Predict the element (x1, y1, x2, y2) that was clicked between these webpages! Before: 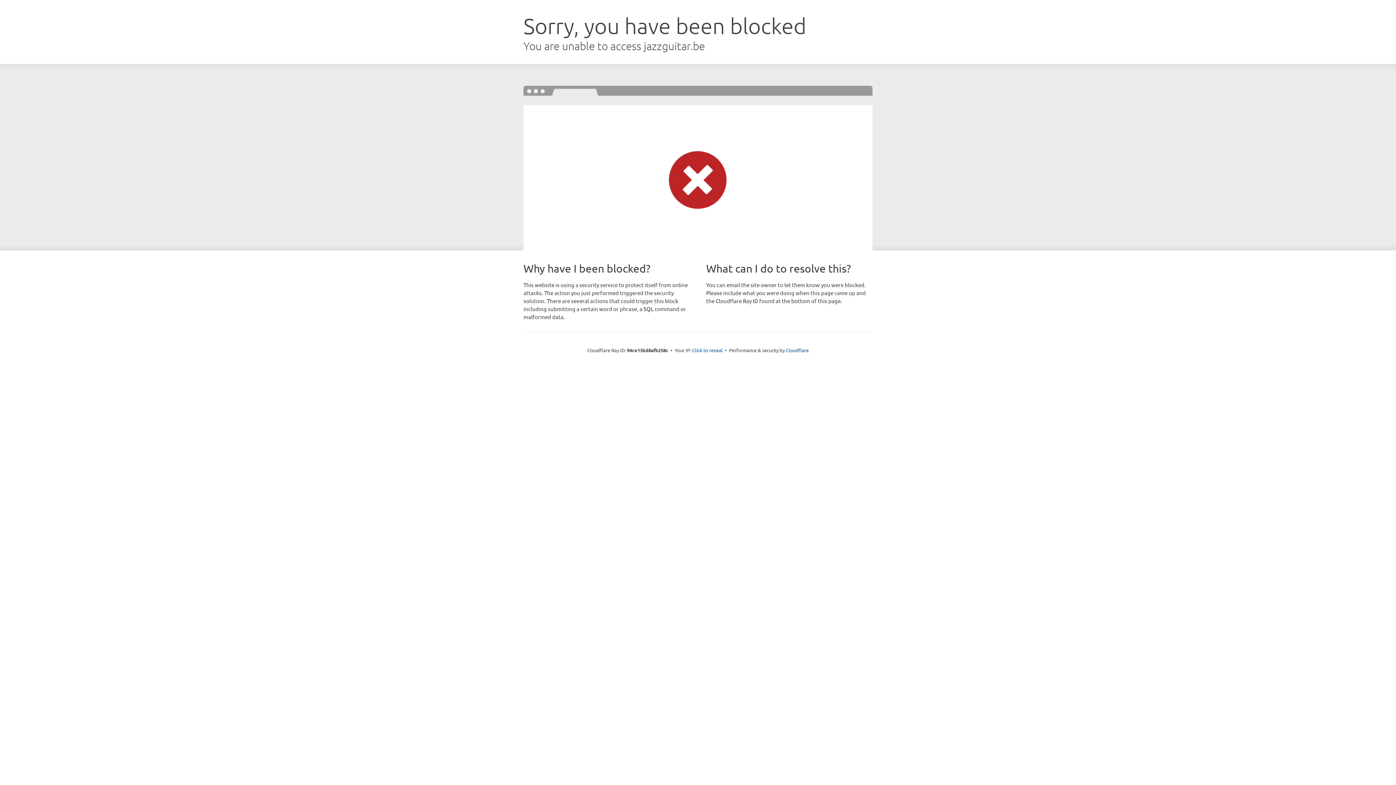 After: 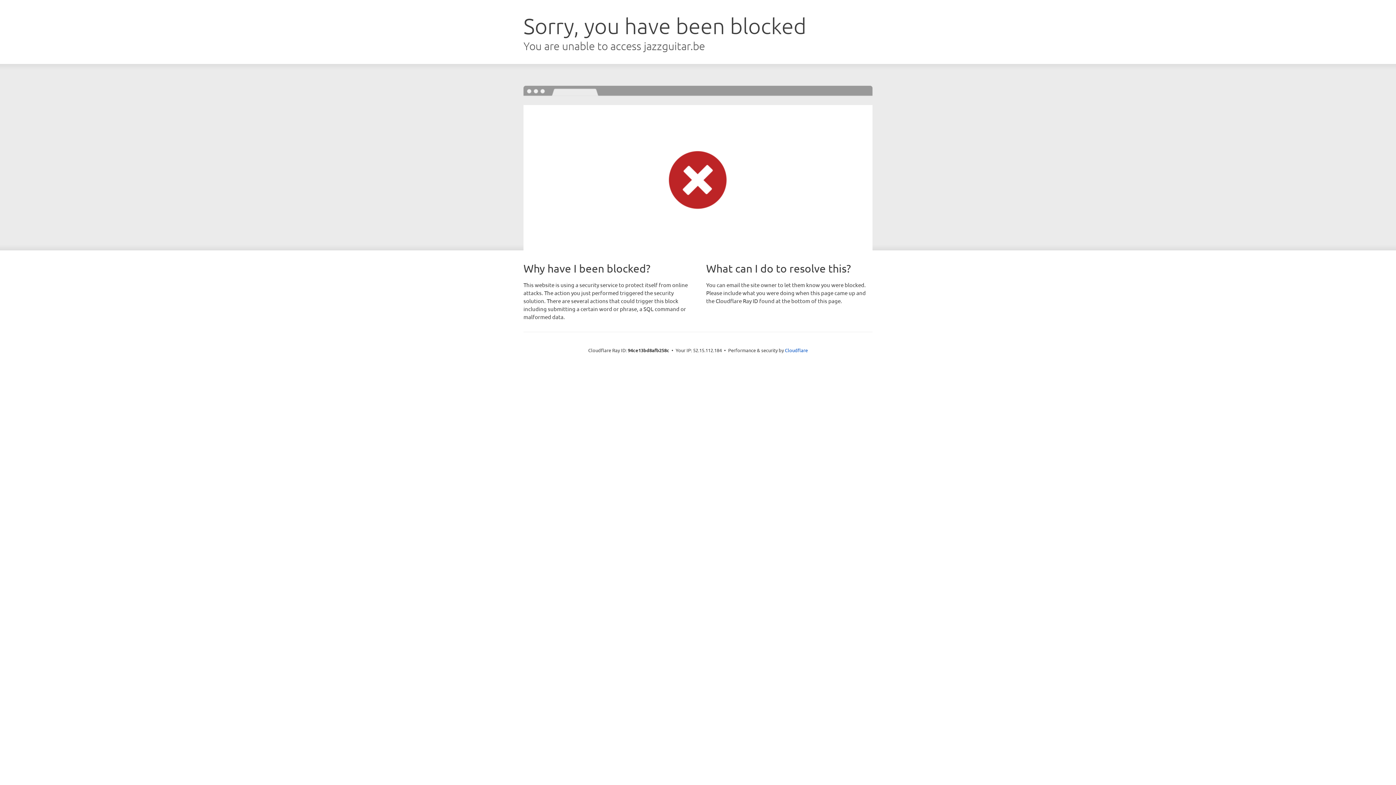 Action: label: Click to reveal bbox: (692, 346, 722, 353)